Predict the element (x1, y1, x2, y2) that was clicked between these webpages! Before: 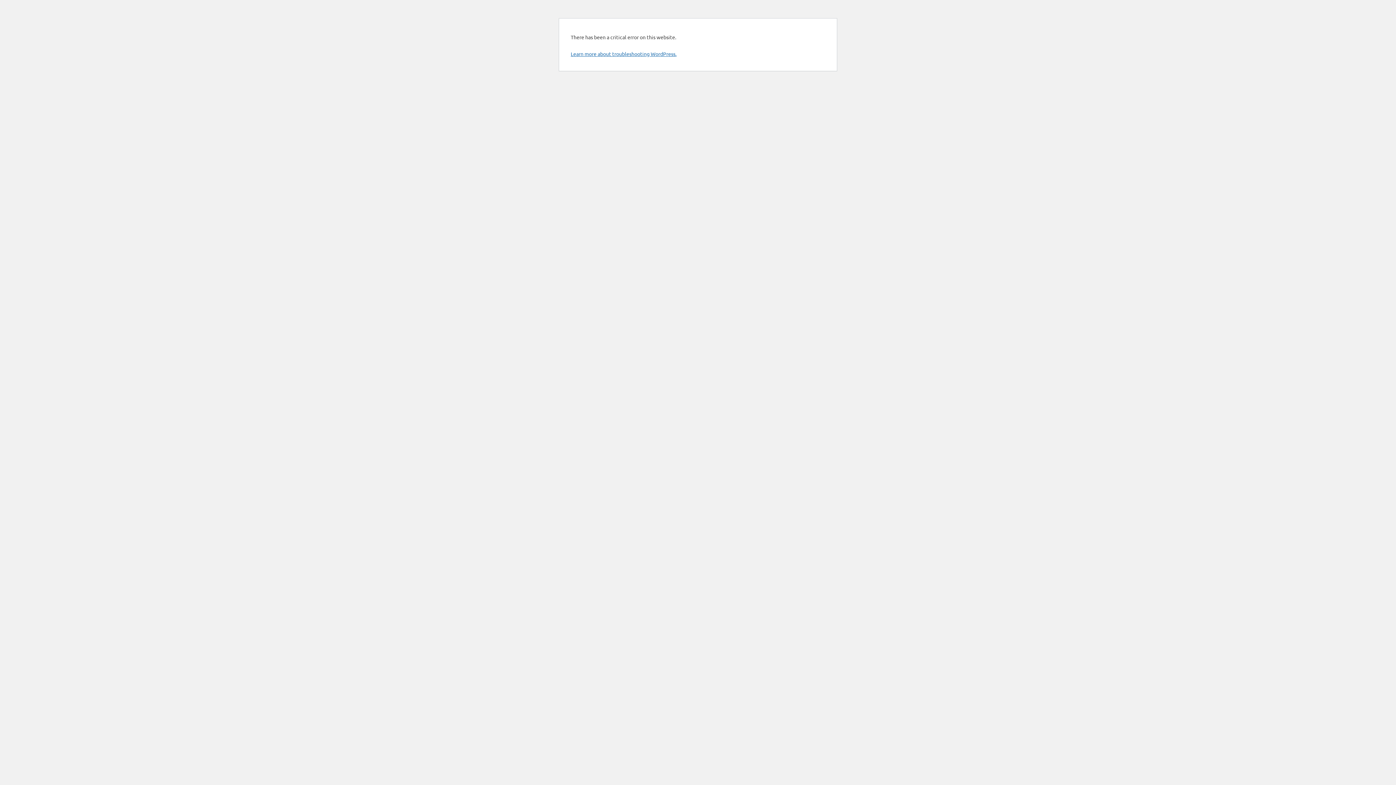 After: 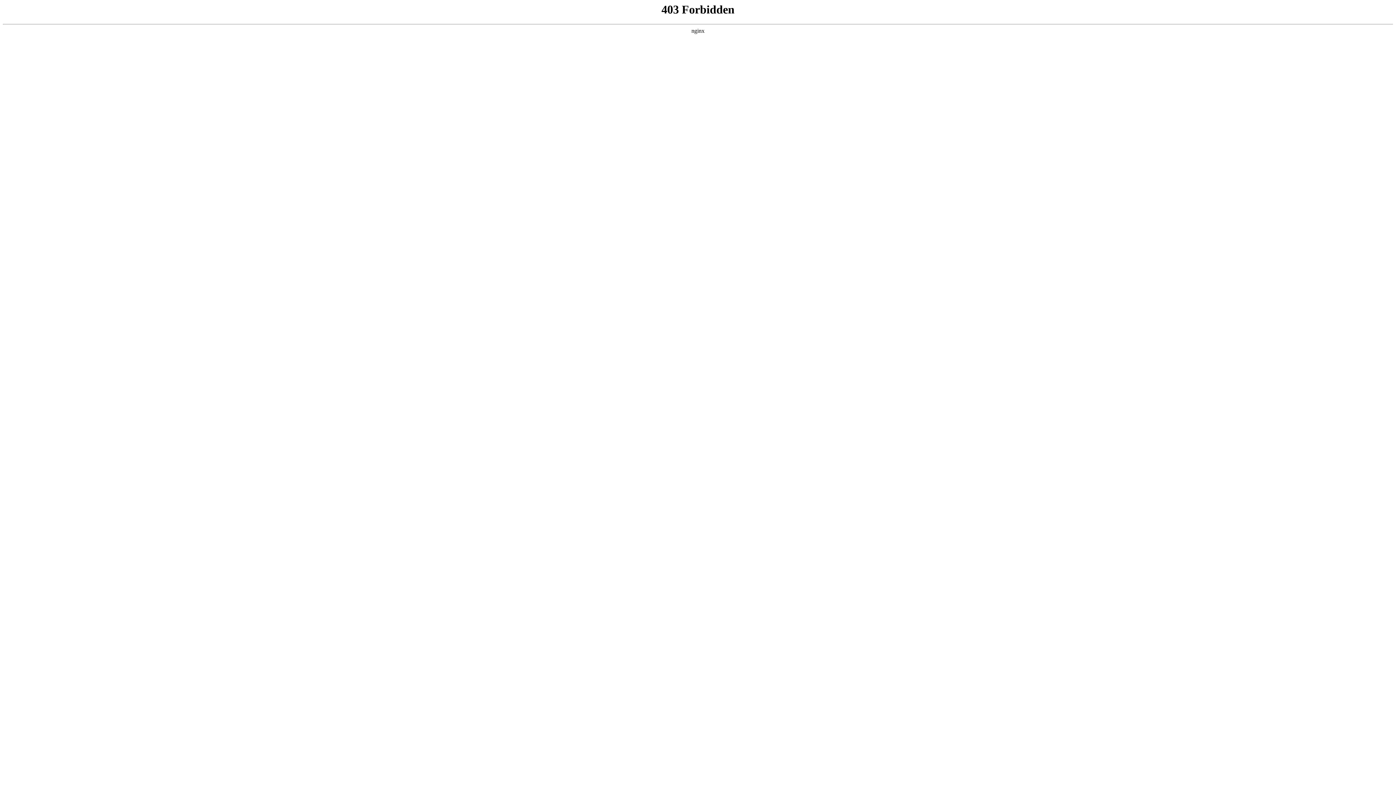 Action: bbox: (570, 50, 676, 57) label: Learn more about troubleshooting WordPress.